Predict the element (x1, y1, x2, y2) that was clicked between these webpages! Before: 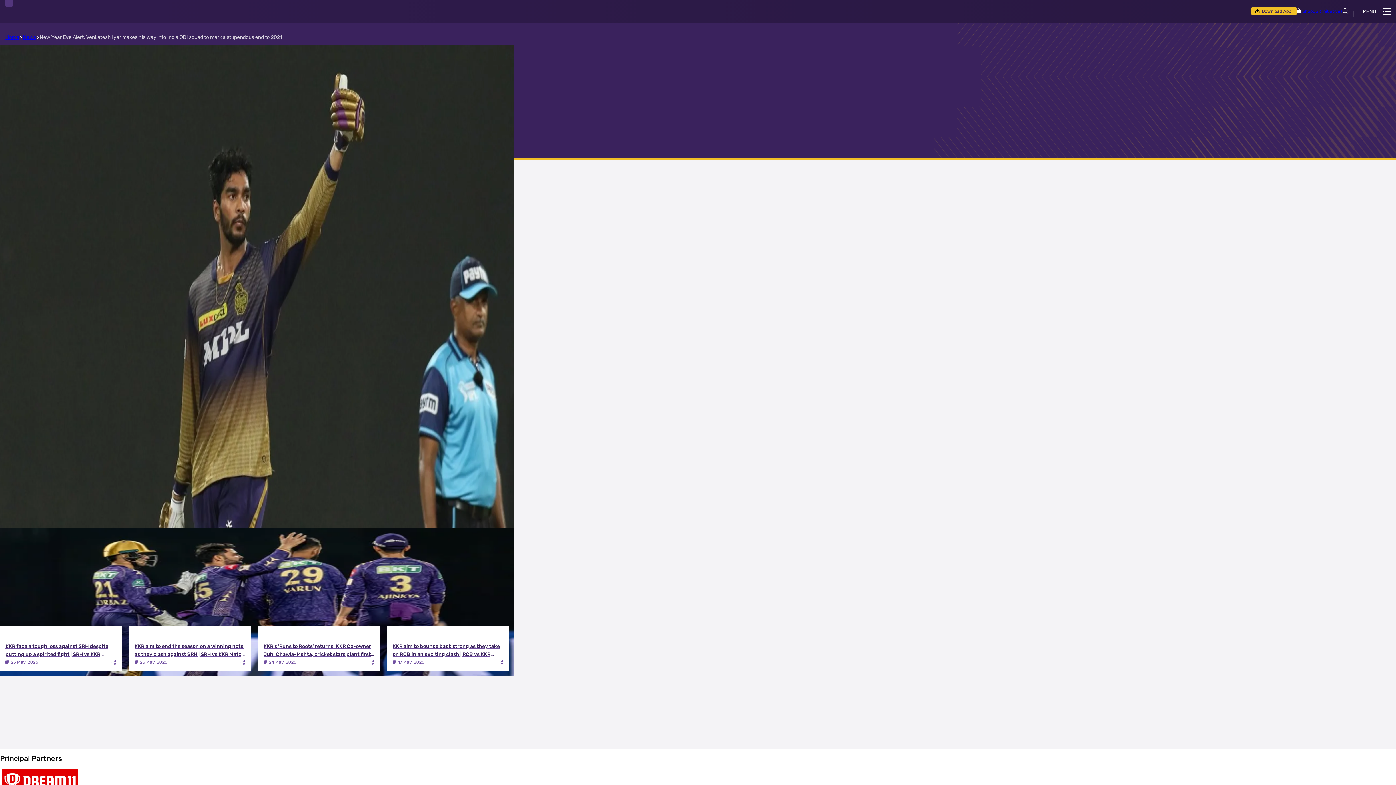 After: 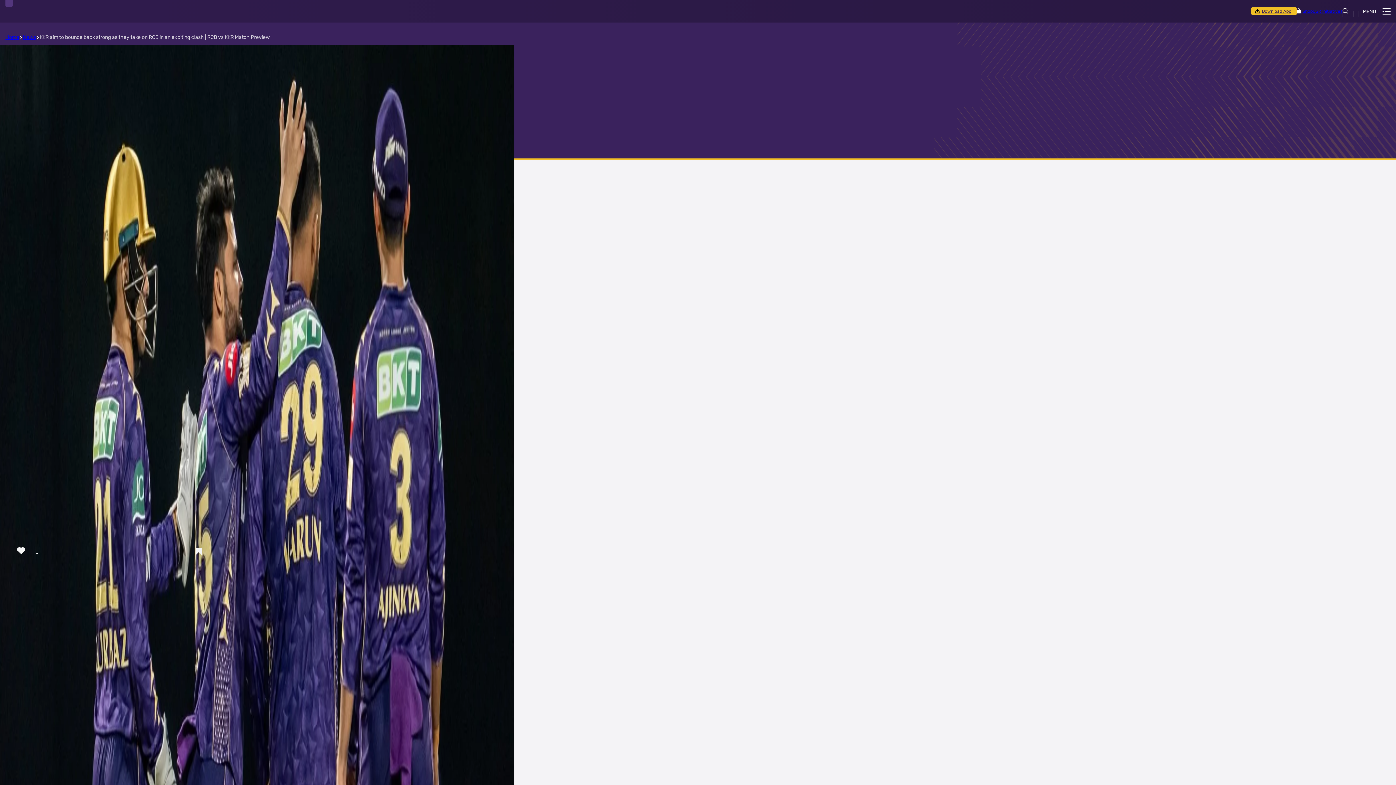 Action: bbox: (387, 558, 509, 626)